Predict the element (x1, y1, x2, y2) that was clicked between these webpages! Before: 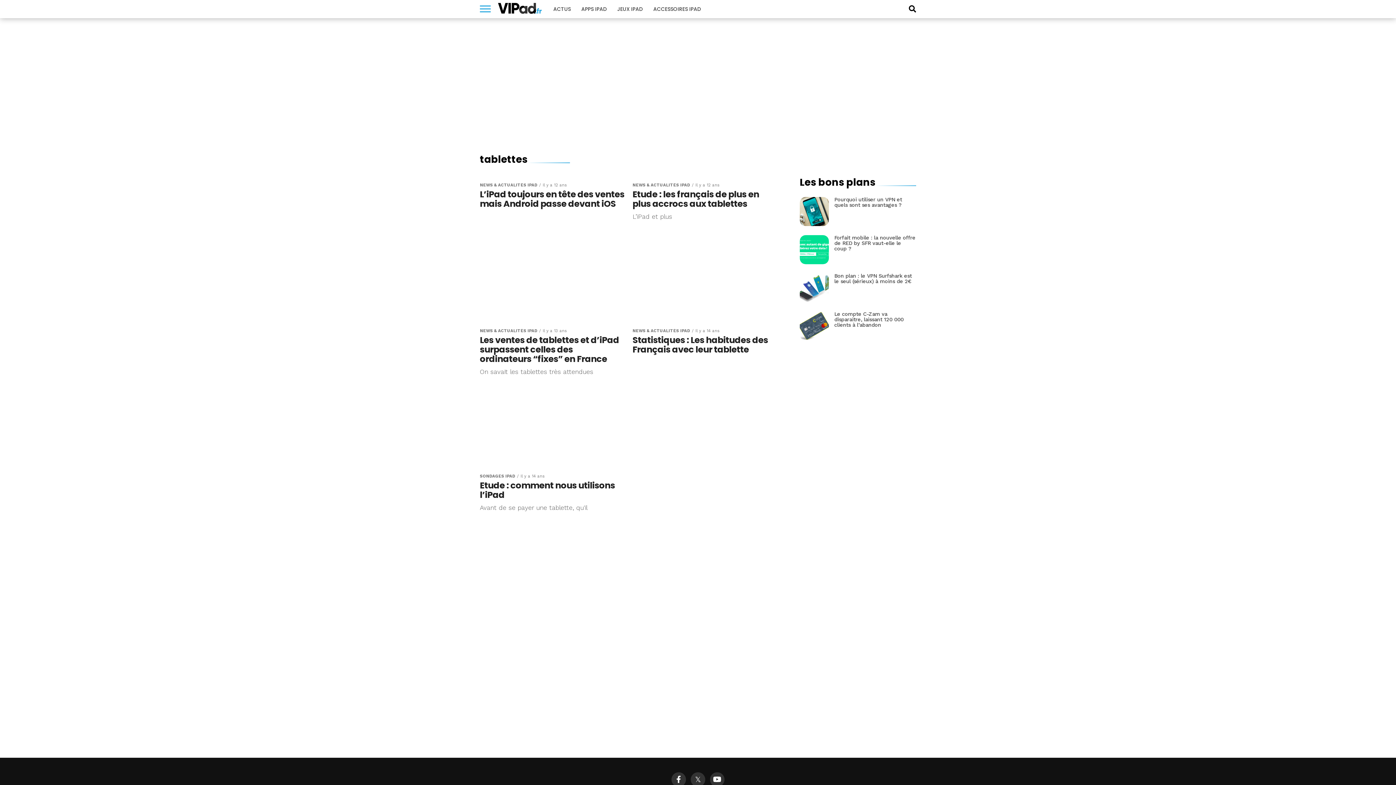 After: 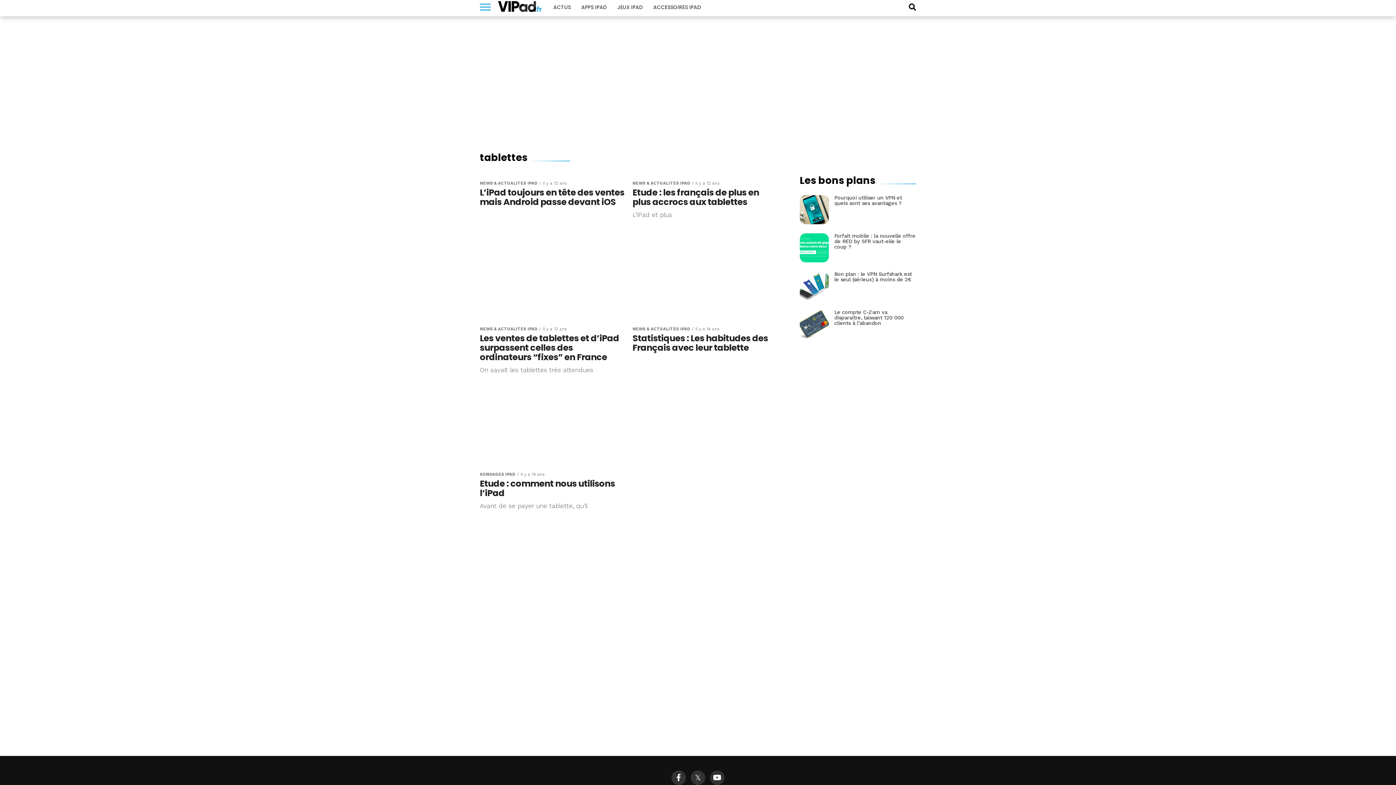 Action: bbox: (690, 772, 705, 787) label: Twitter